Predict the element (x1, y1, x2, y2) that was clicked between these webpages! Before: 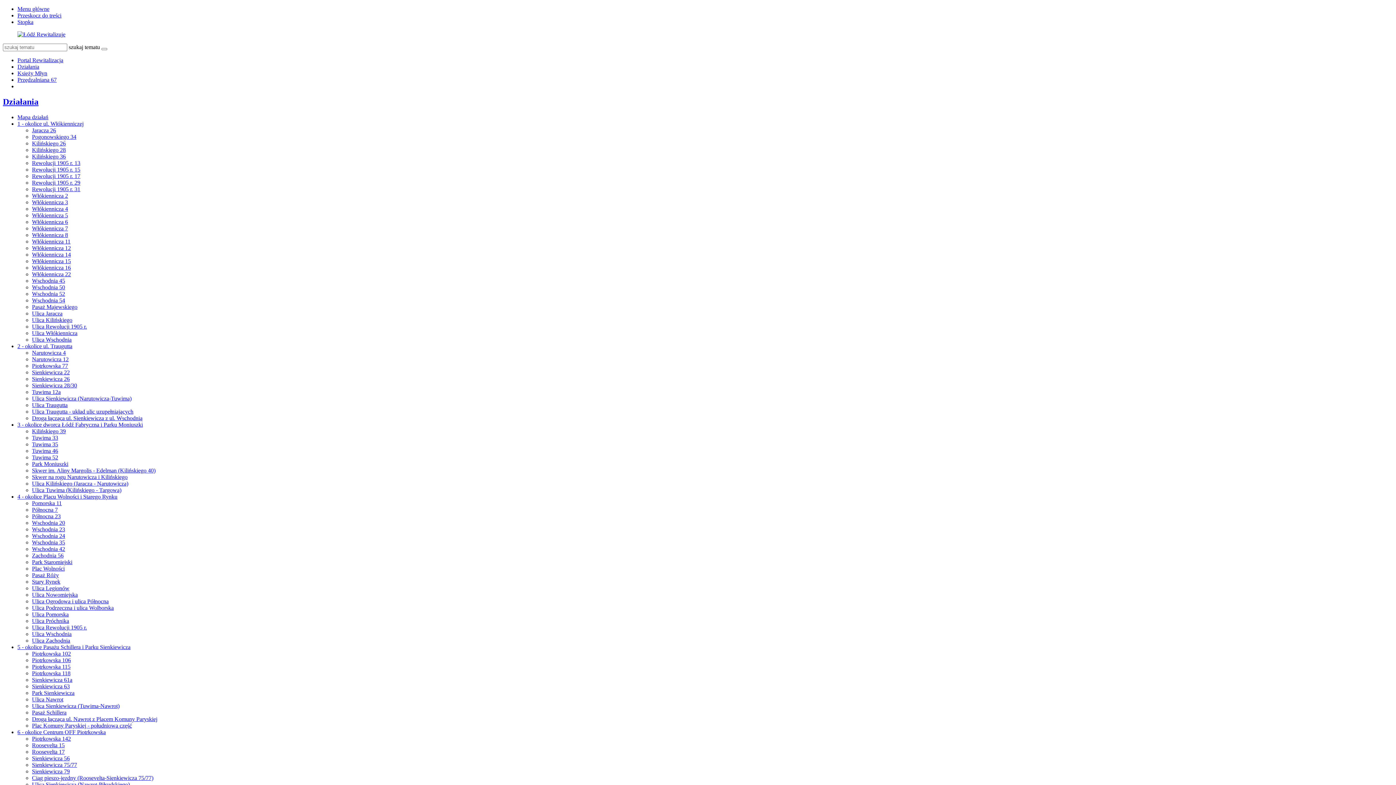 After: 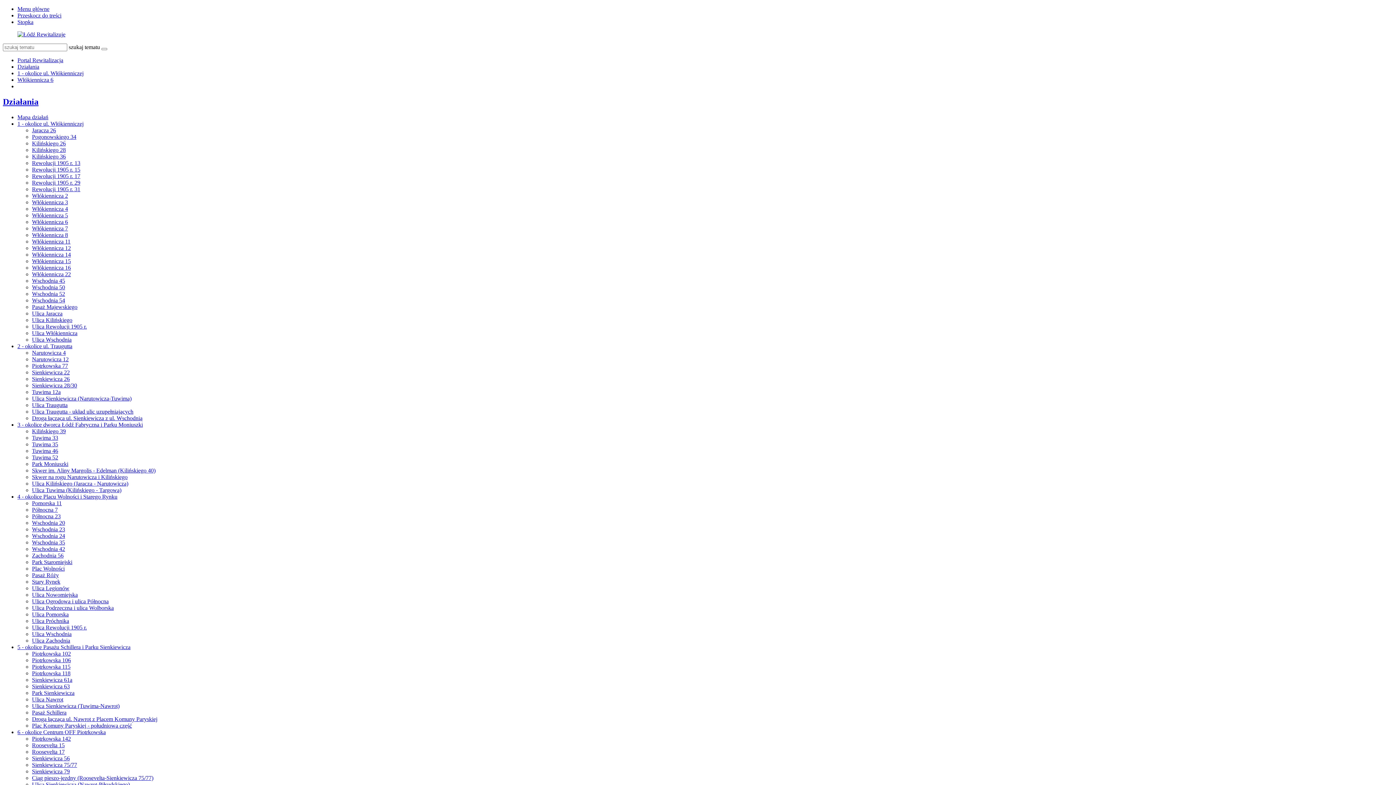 Action: label: Włókiennicza 6 bbox: (32, 218, 68, 225)